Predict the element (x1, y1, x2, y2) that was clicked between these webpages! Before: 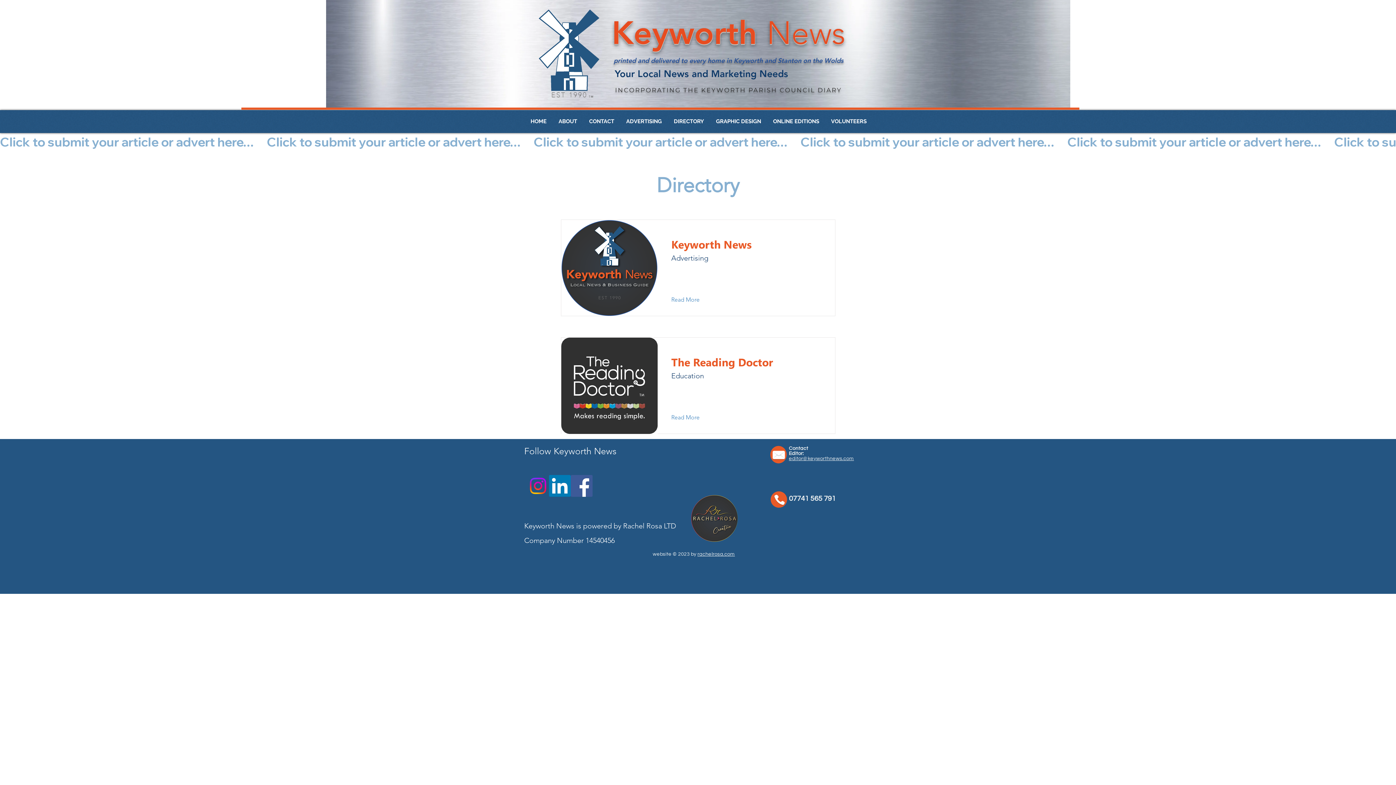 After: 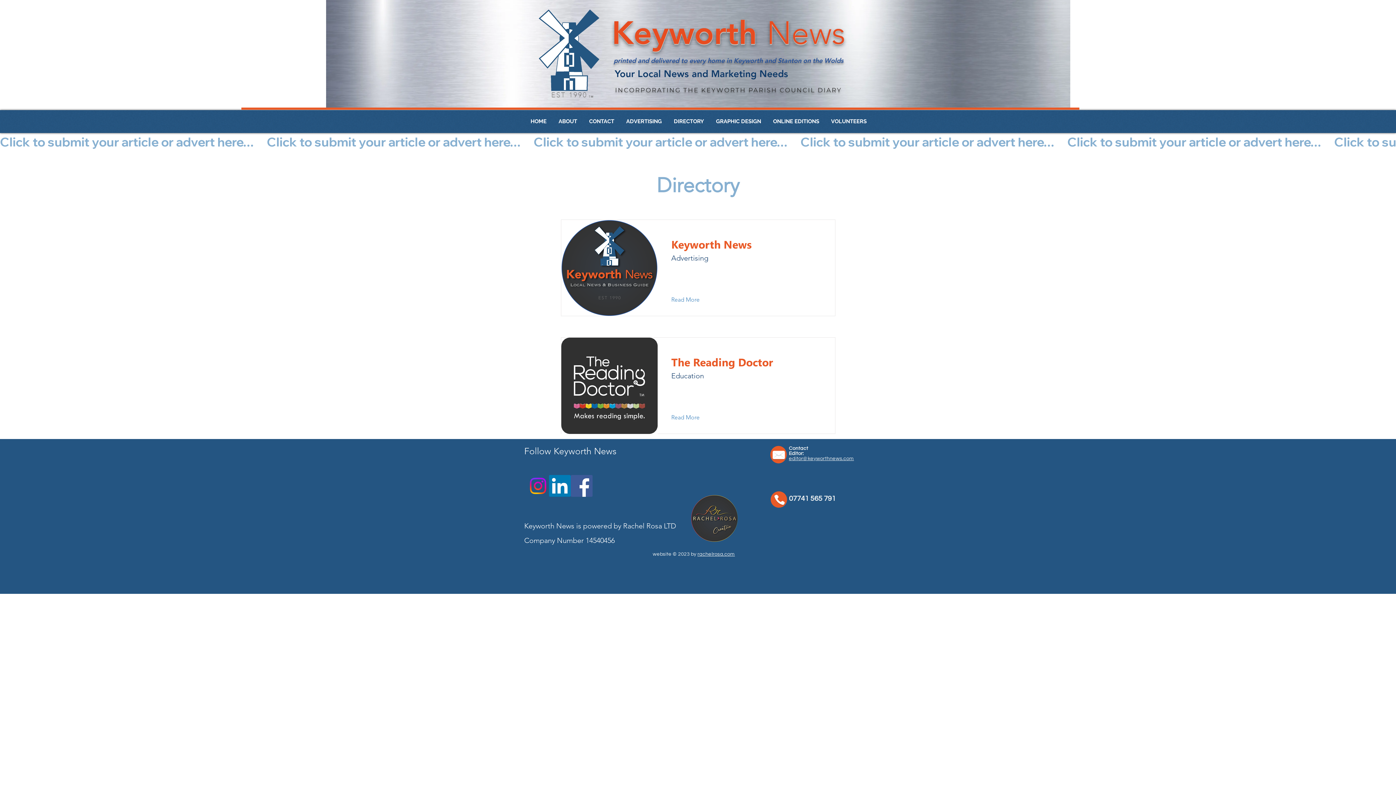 Action: bbox: (0, 134, 1396, 149) label: Click to submit your article or advert here...     